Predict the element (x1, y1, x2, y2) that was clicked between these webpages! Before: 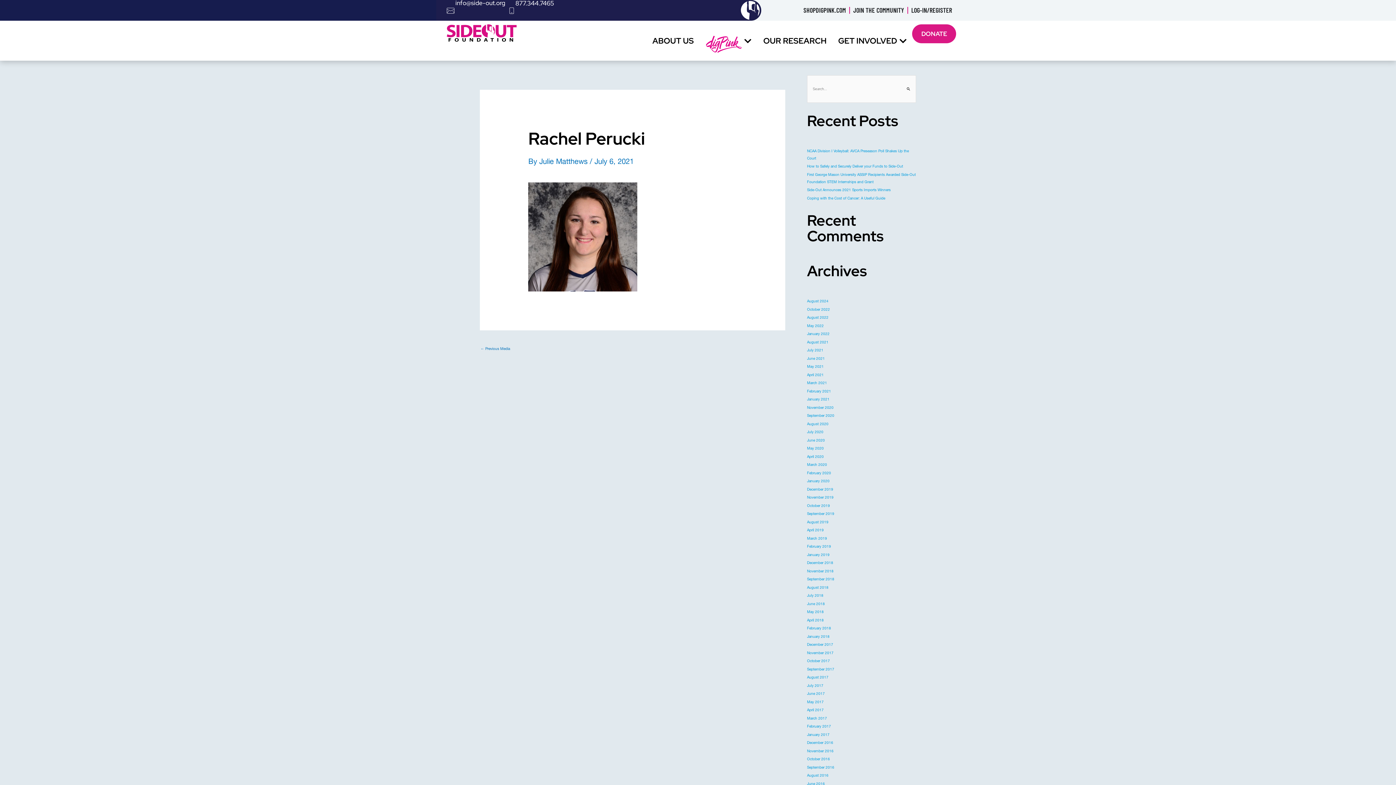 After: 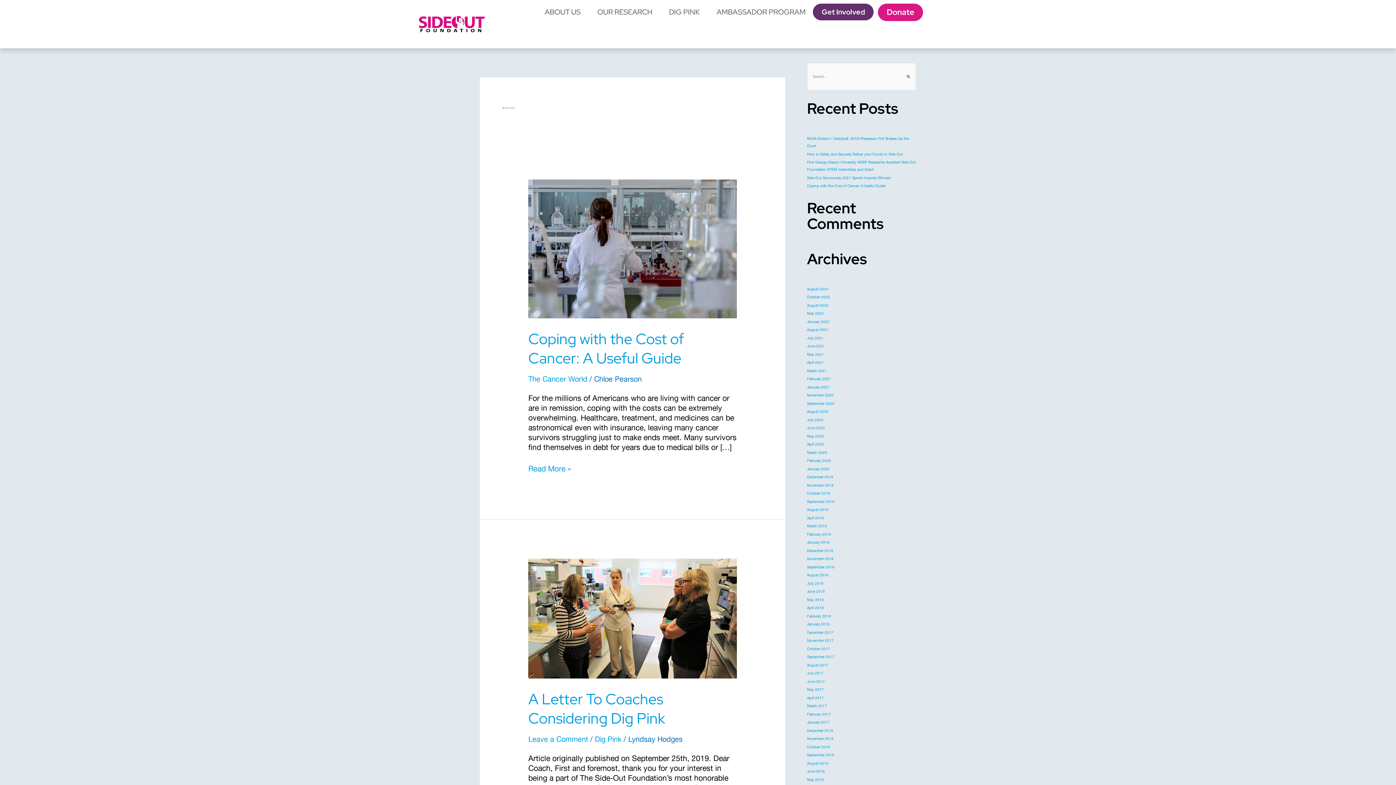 Action: label: January 2022 bbox: (807, 332, 829, 336)